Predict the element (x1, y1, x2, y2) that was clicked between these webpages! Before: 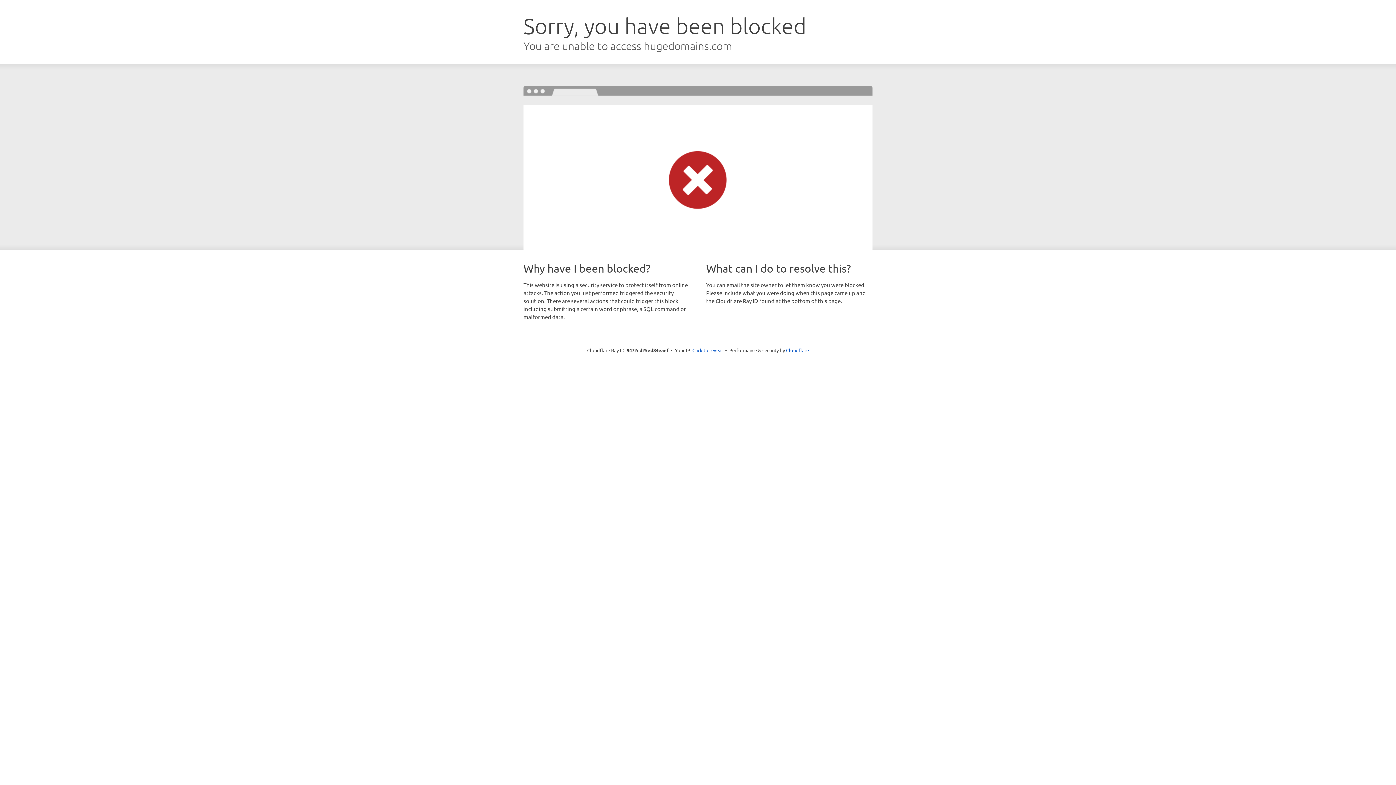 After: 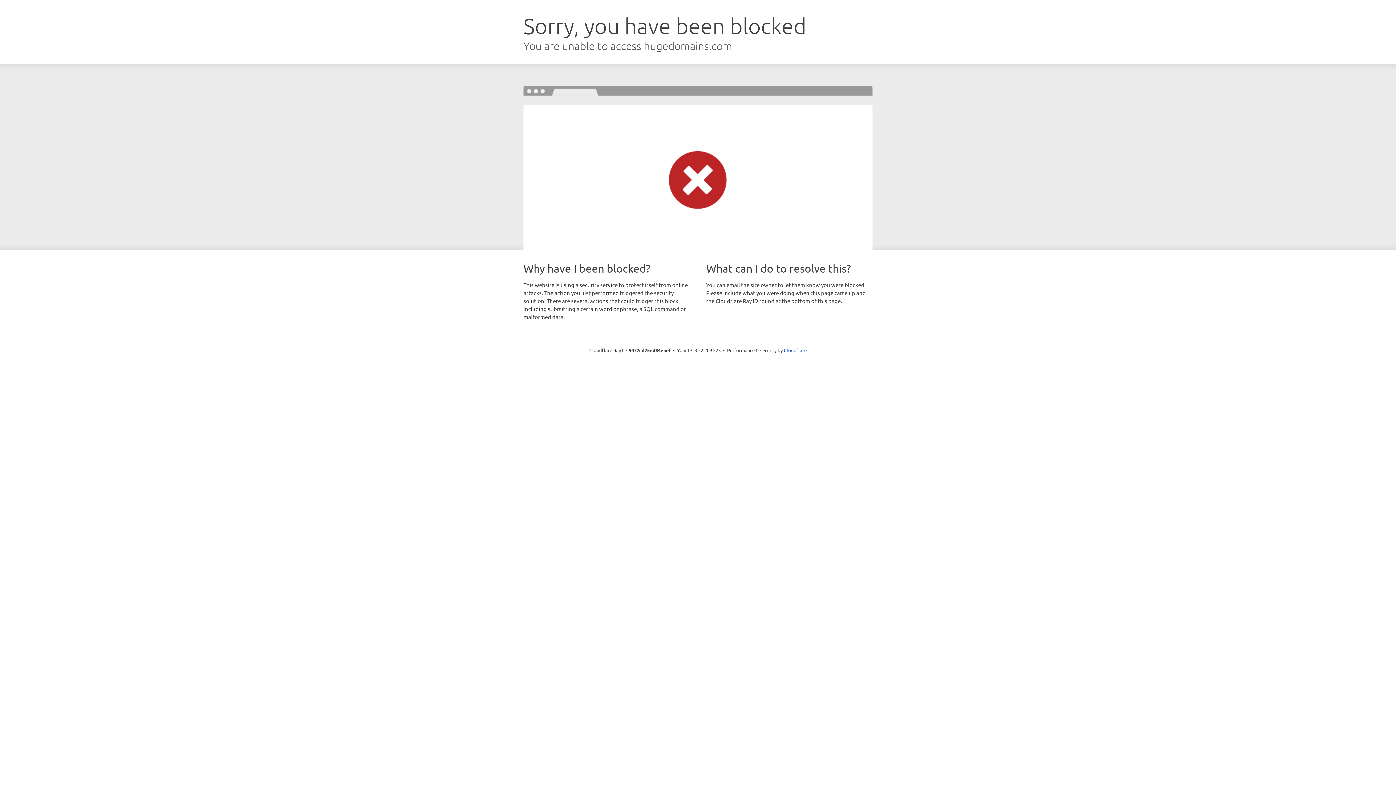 Action: bbox: (692, 346, 723, 353) label: Click to reveal